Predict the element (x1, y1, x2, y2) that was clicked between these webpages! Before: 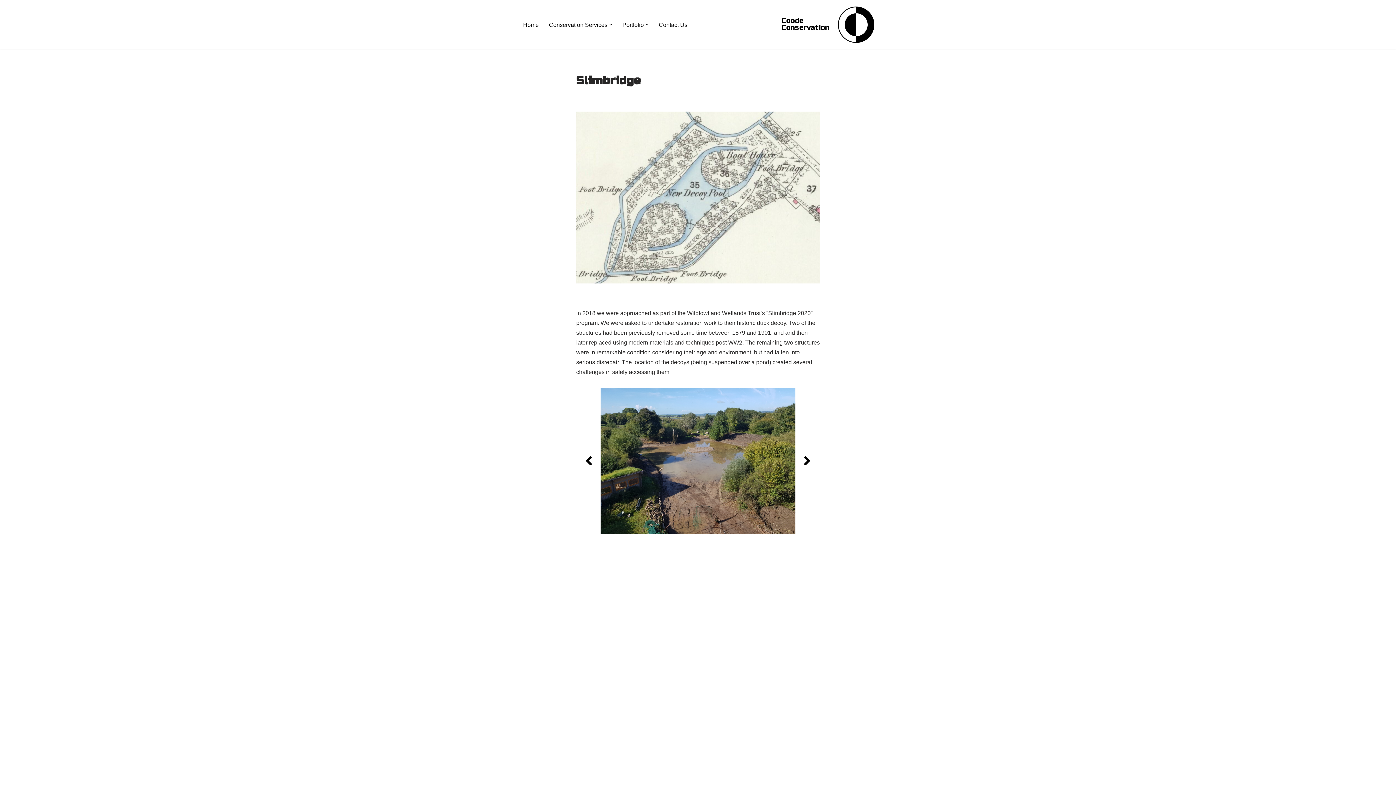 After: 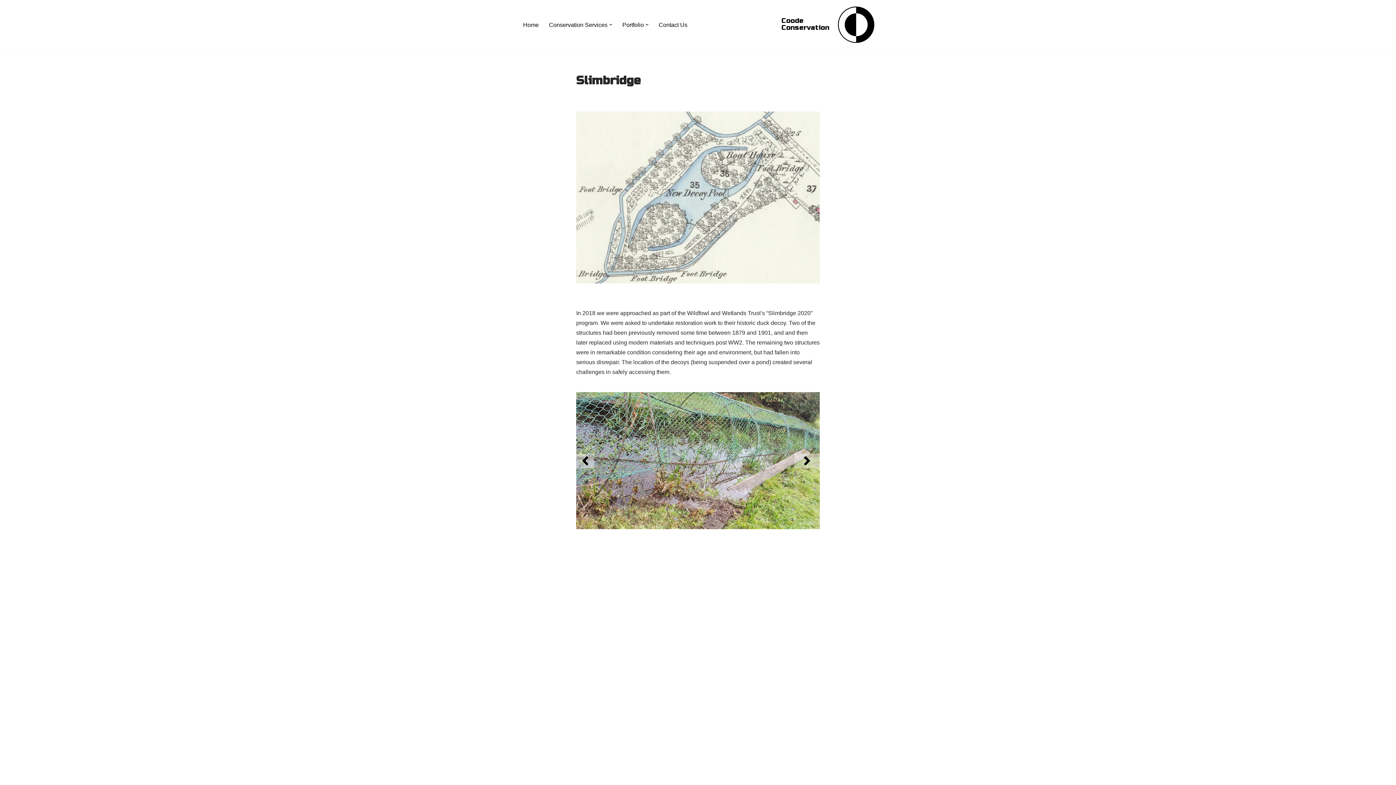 Action: bbox: (794, 453, 820, 468)